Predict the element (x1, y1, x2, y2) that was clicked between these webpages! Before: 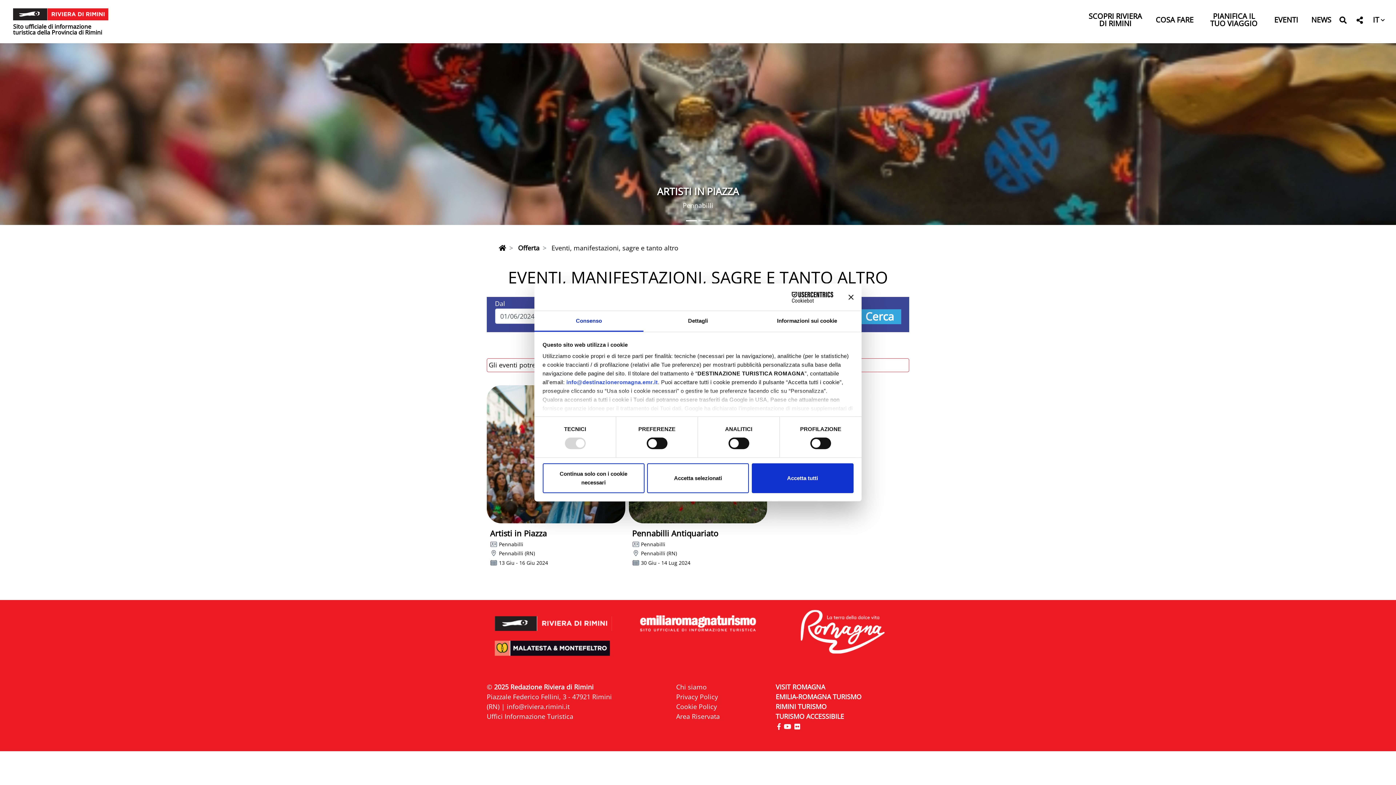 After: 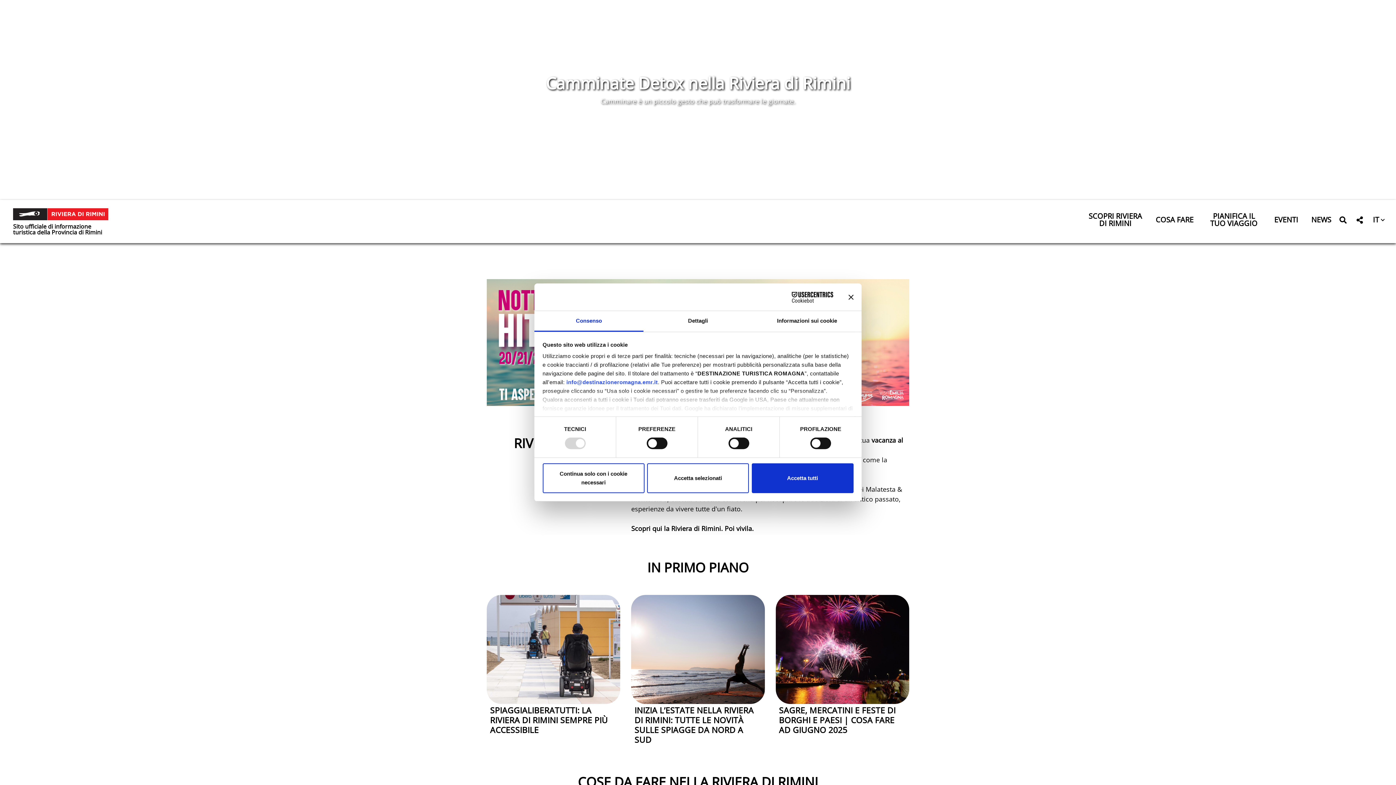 Action: bbox: (6, 6, 108, 36) label: Sito ufficiale di informazione turistica della Provincia di Rimini